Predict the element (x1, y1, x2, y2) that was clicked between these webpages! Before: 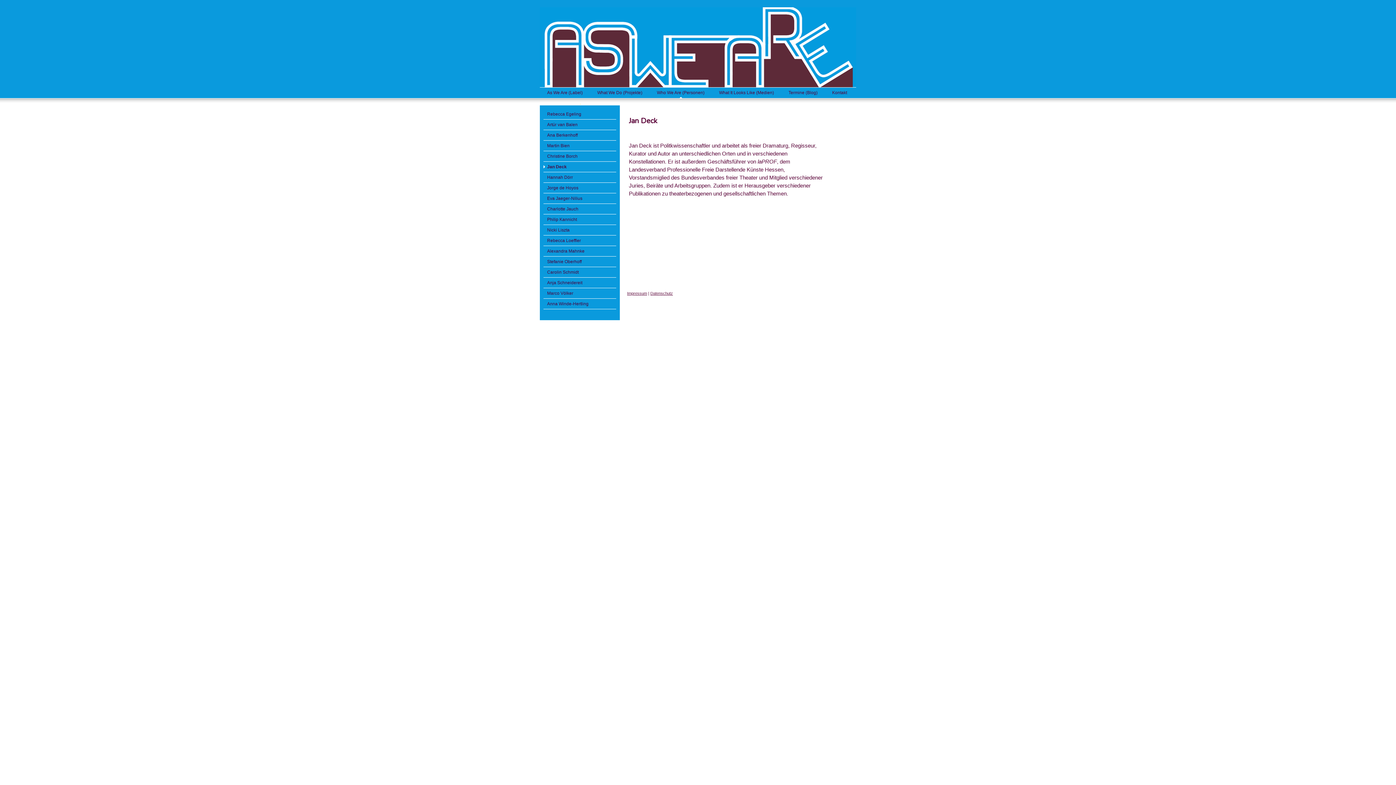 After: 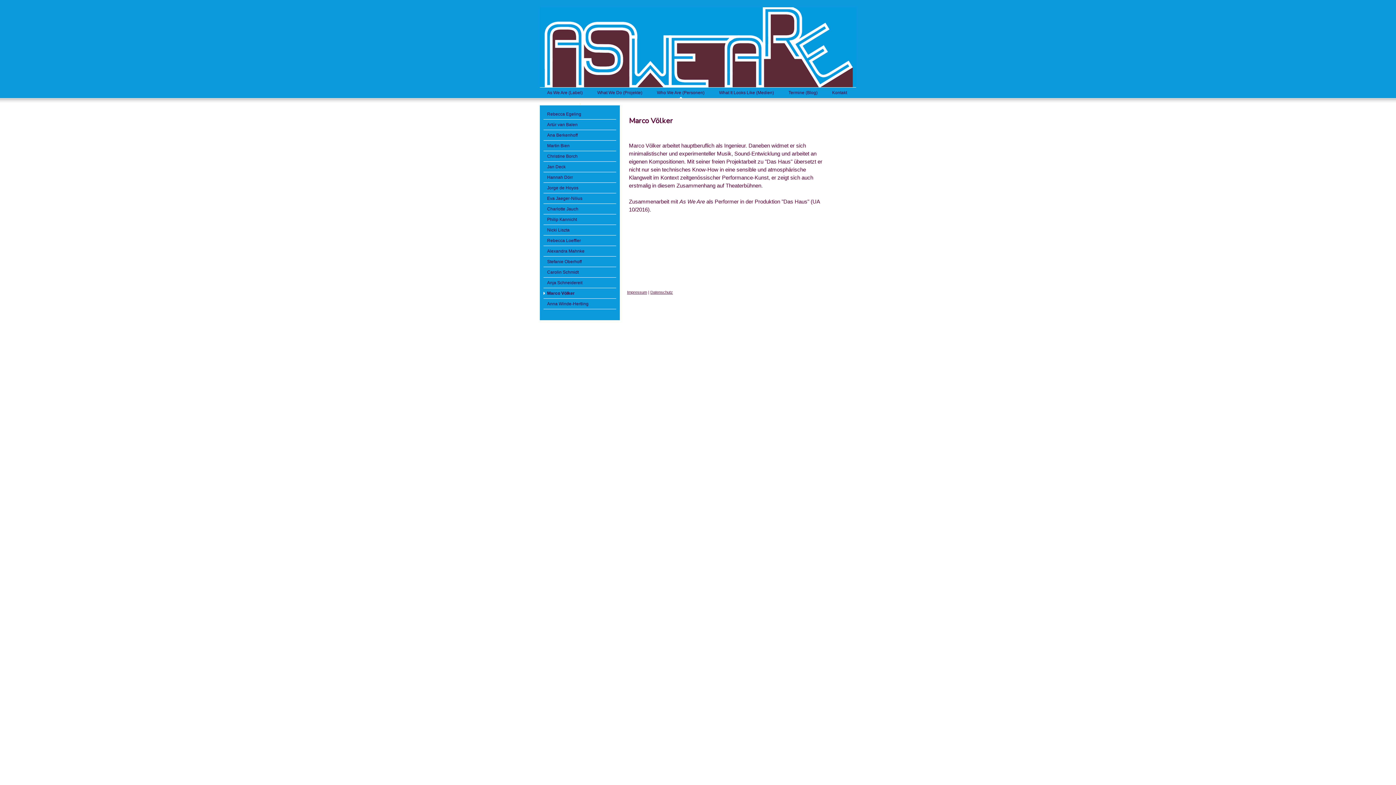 Action: label: Marco Völker bbox: (543, 288, 616, 298)